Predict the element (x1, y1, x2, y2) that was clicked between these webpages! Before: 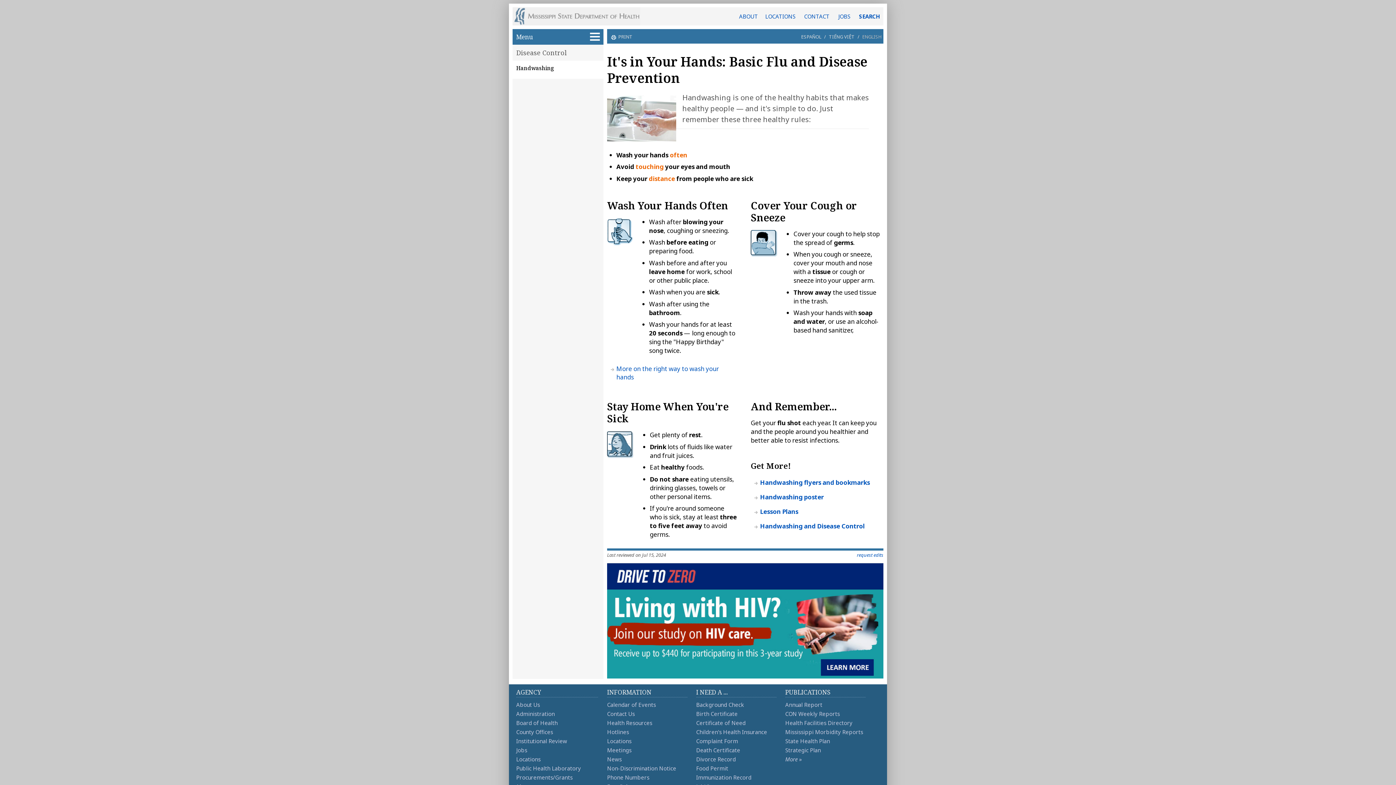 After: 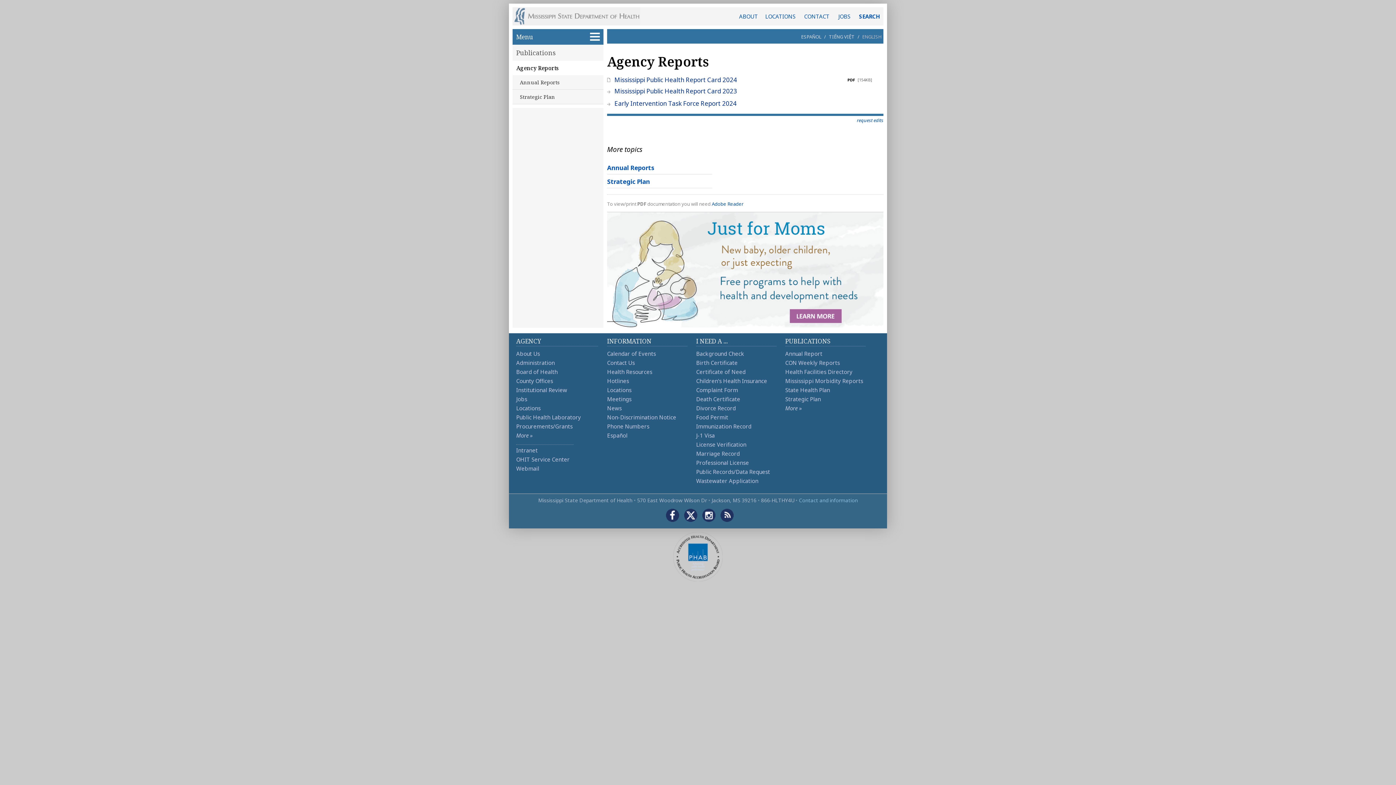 Action: label: Strategic Plan bbox: (785, 746, 821, 754)